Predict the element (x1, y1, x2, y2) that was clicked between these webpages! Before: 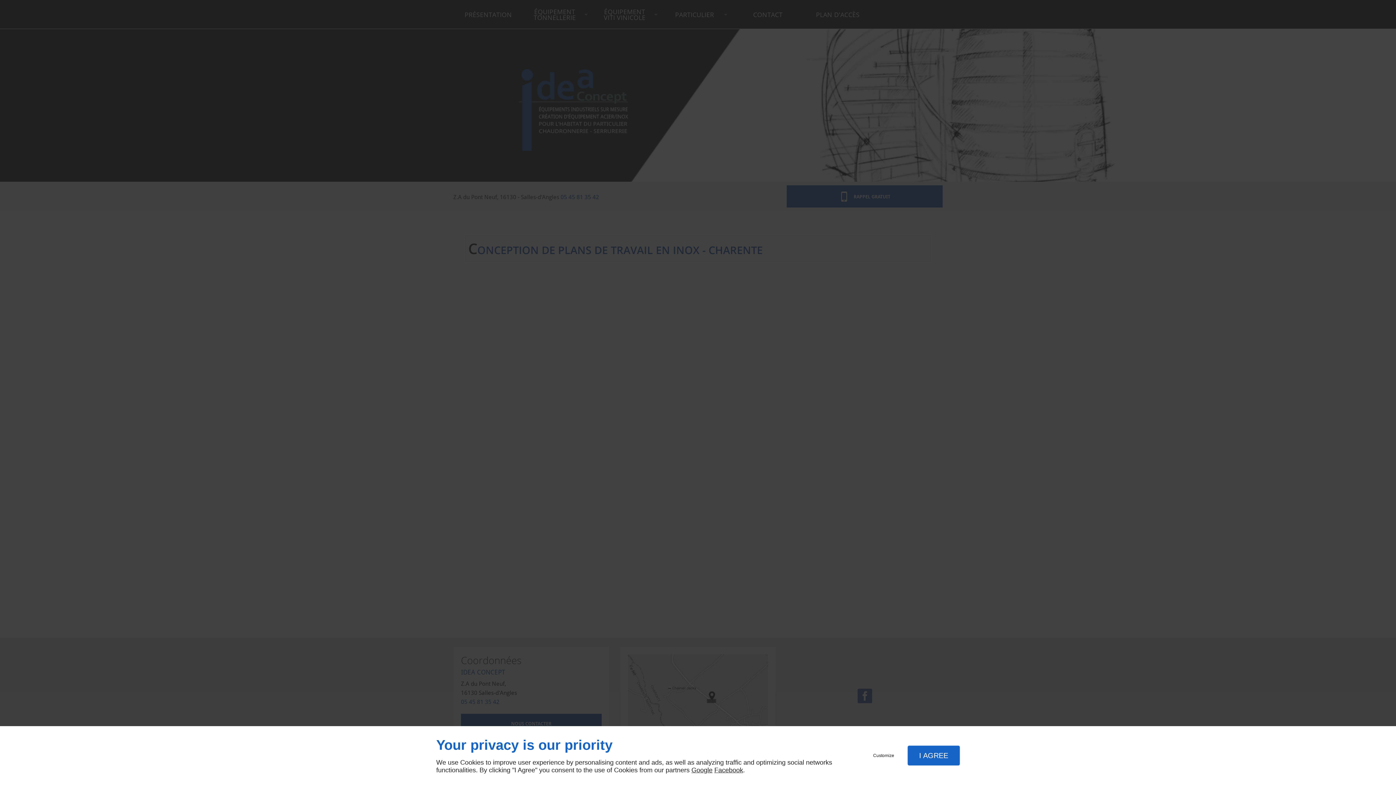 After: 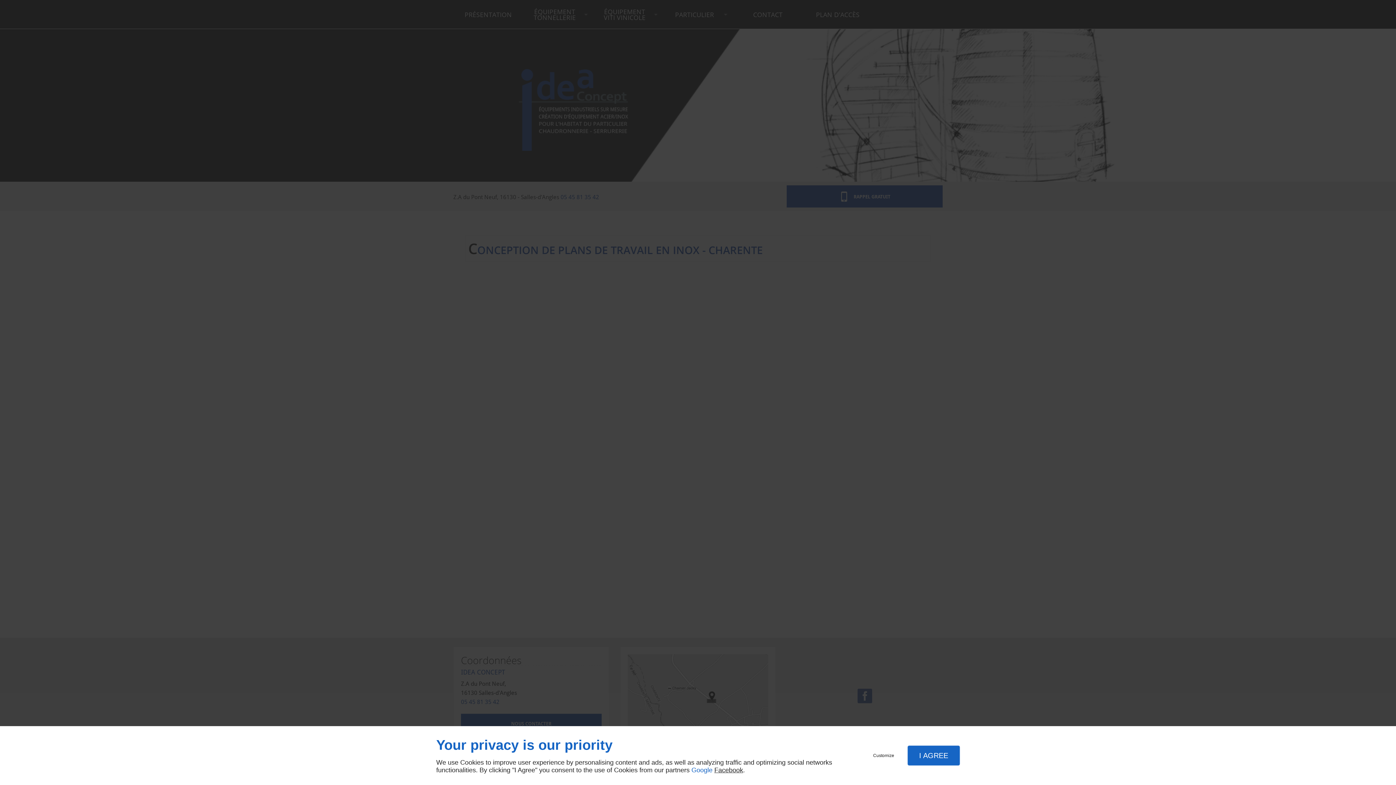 Action: bbox: (691, 766, 712, 774) label: Google